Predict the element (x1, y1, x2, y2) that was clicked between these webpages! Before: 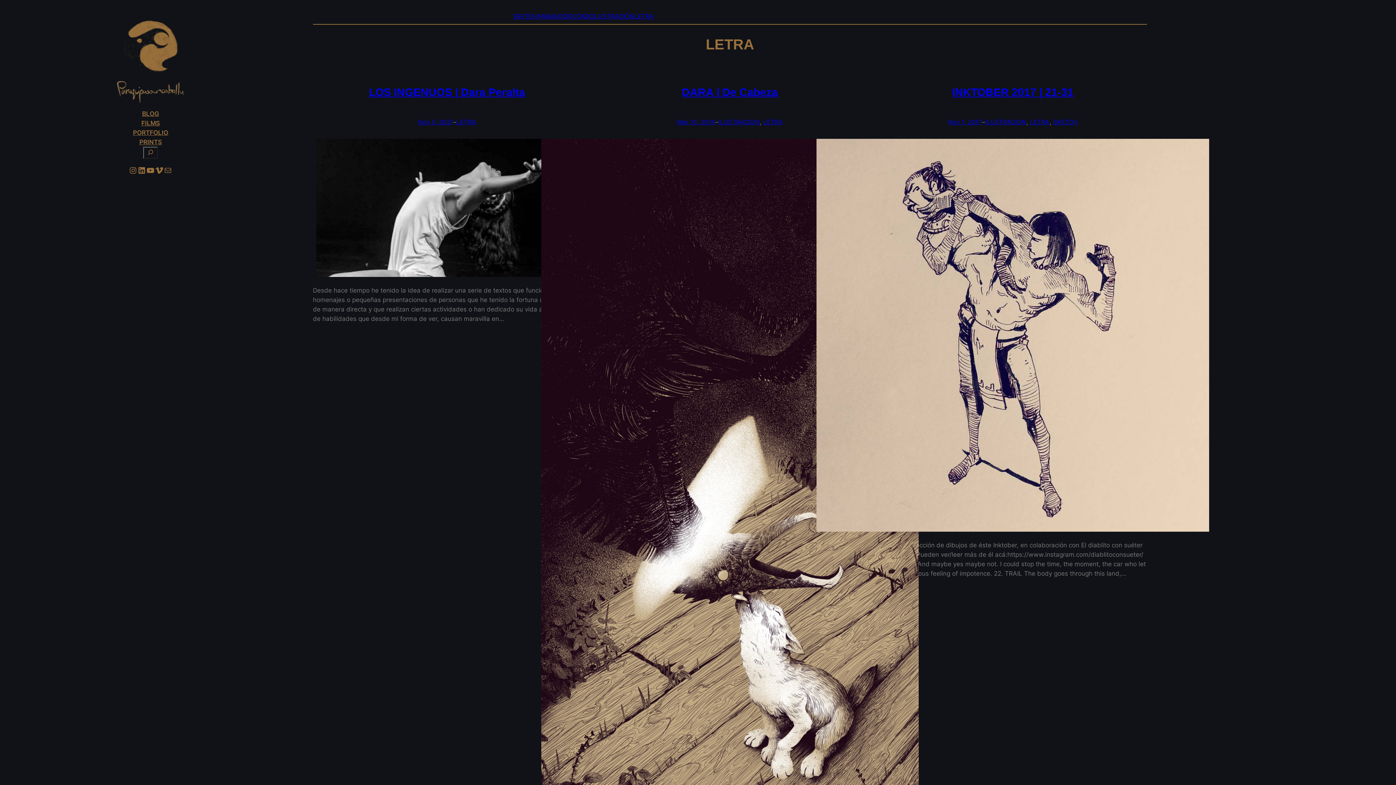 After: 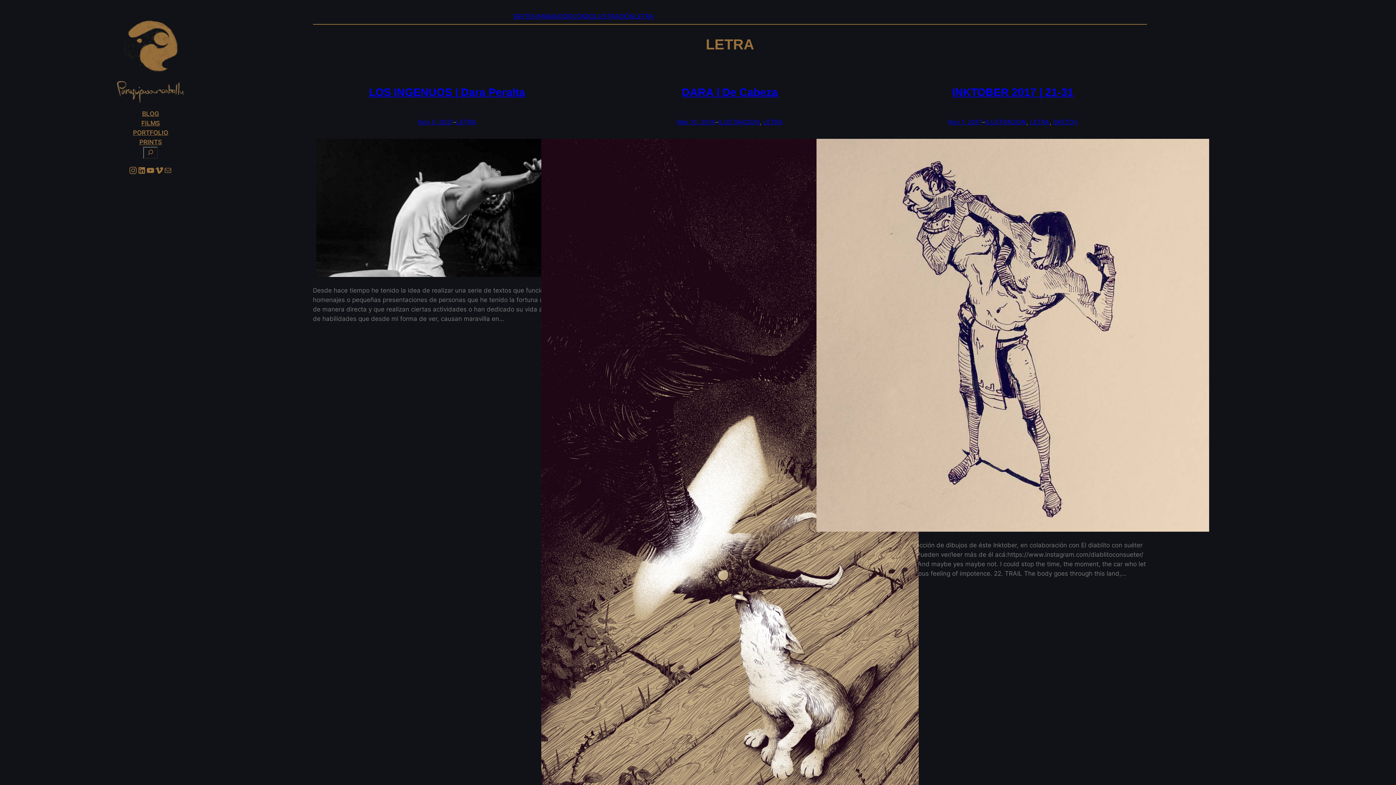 Action: label: Instagram bbox: (128, 166, 137, 174)